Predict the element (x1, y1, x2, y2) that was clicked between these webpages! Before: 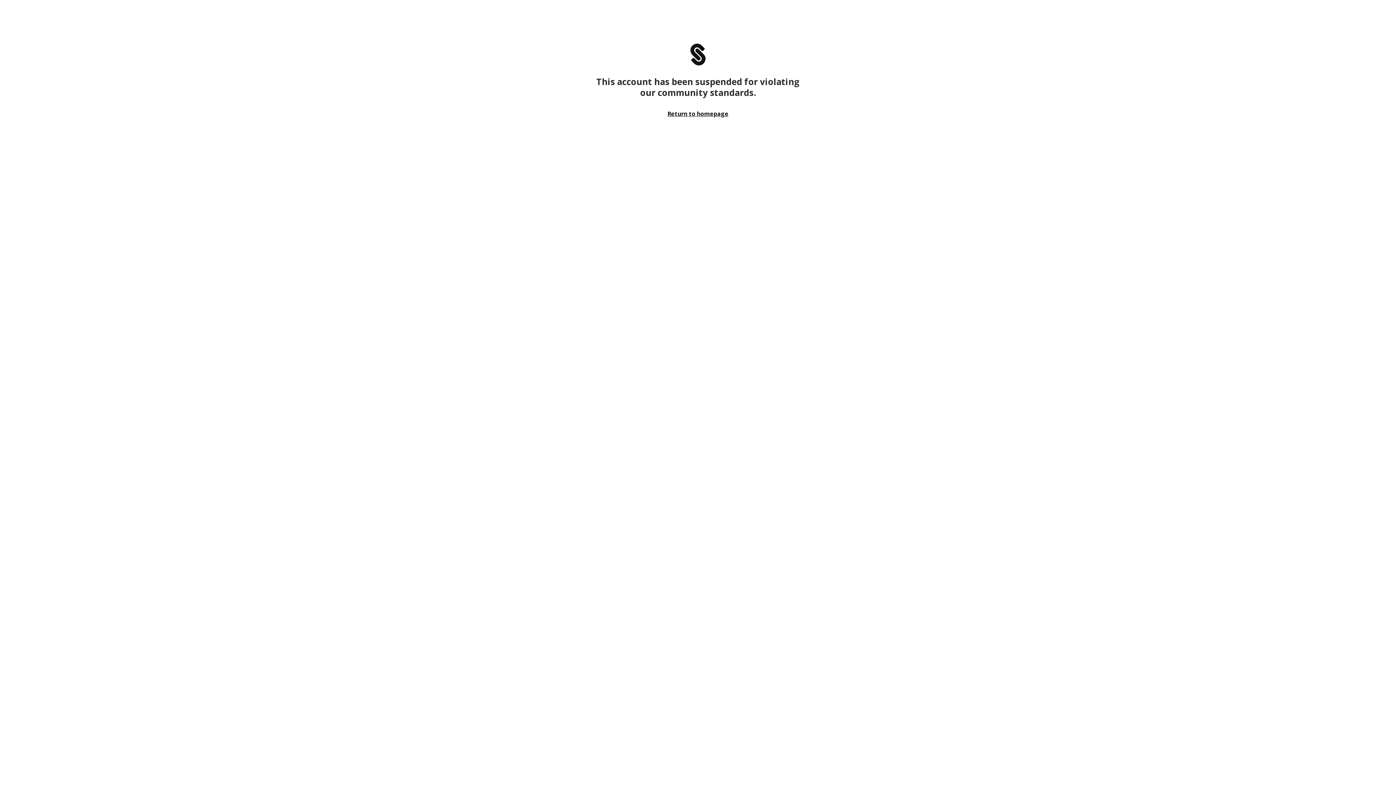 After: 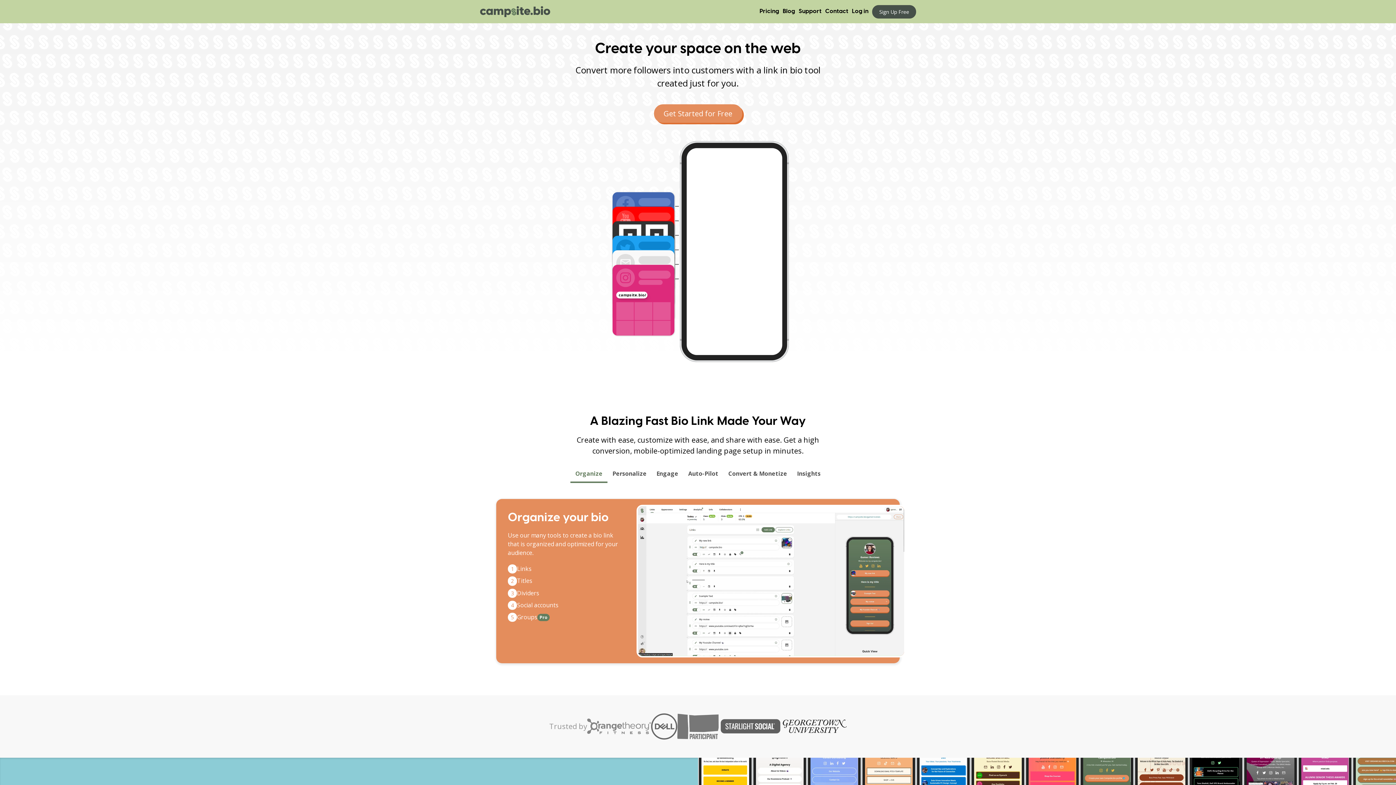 Action: bbox: (667, 109, 728, 117) label: Return to homepage